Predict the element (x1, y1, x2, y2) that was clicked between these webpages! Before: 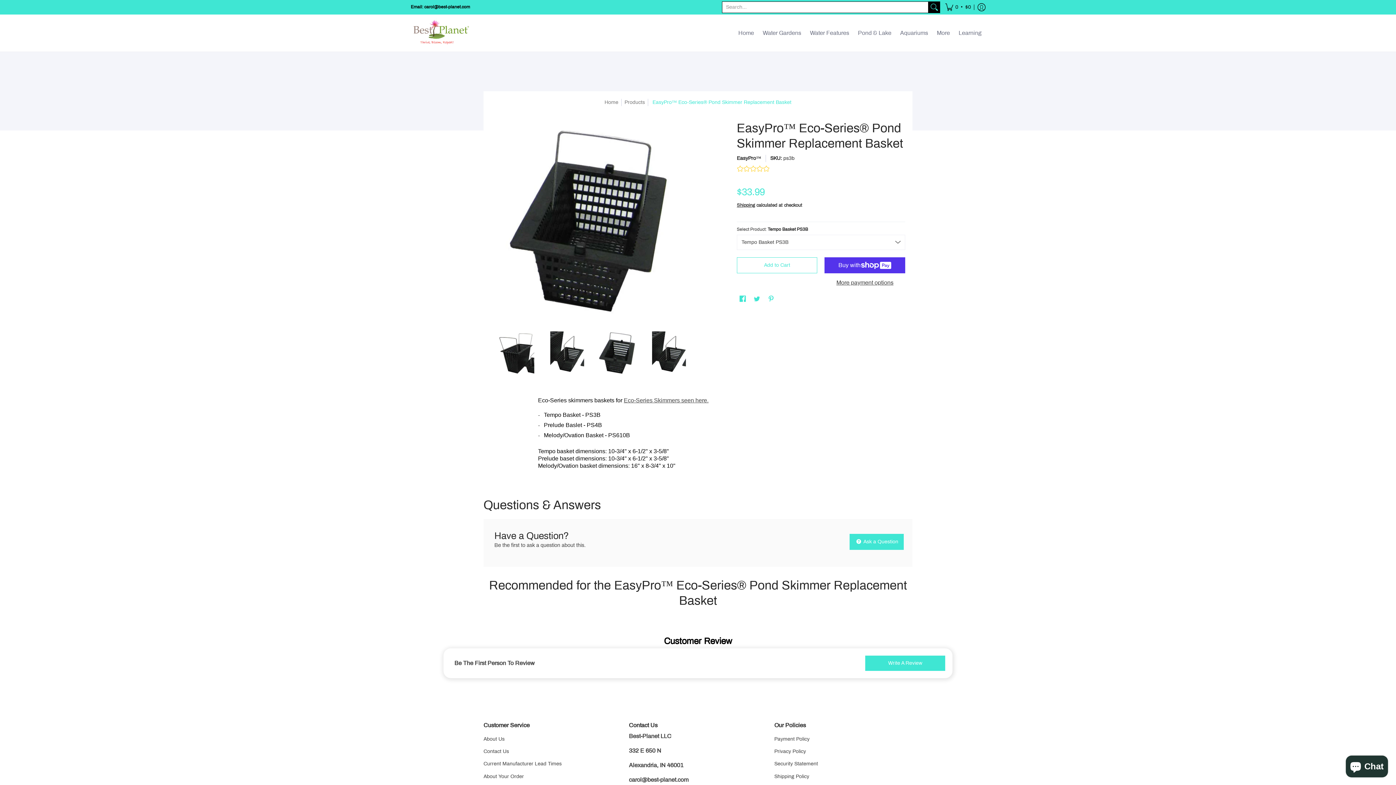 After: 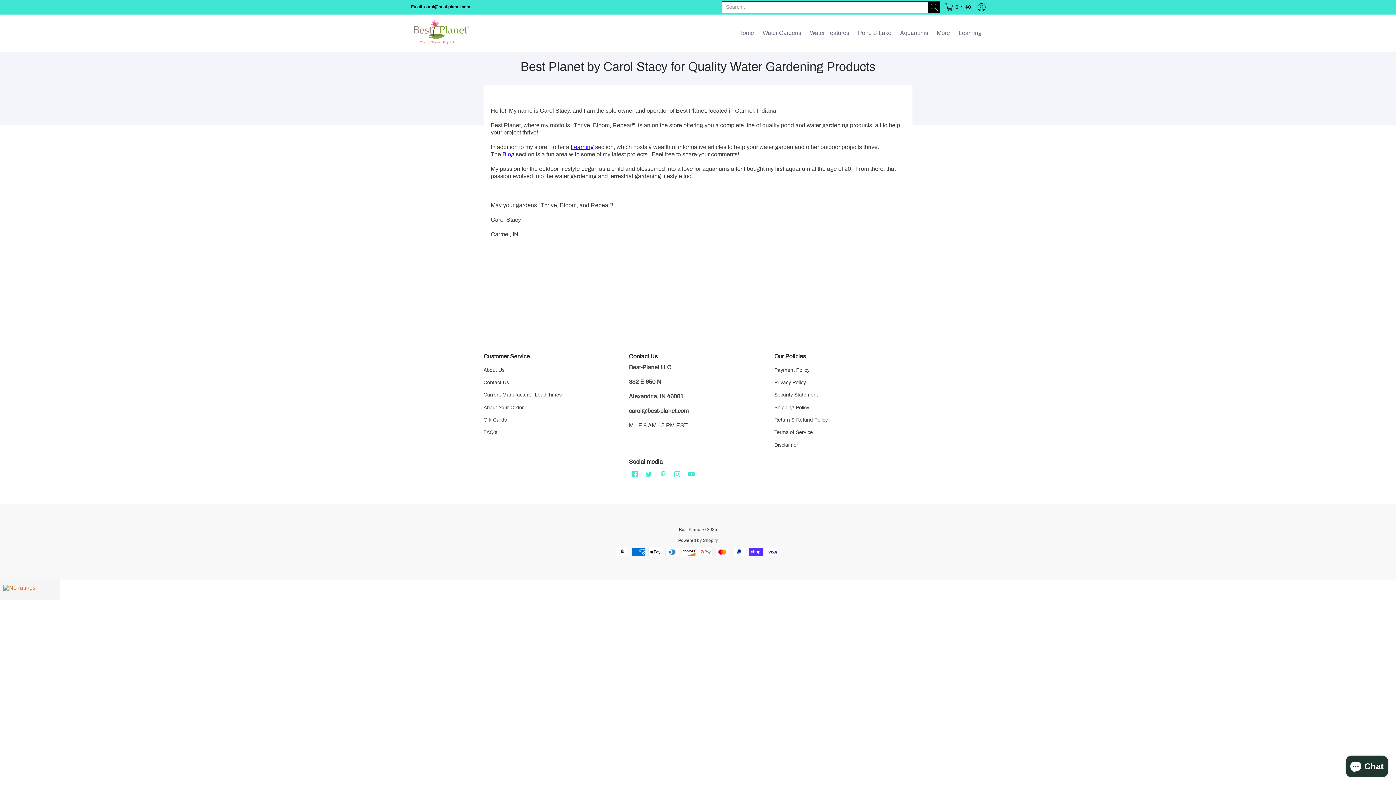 Action: label: About Us bbox: (483, 736, 504, 742)